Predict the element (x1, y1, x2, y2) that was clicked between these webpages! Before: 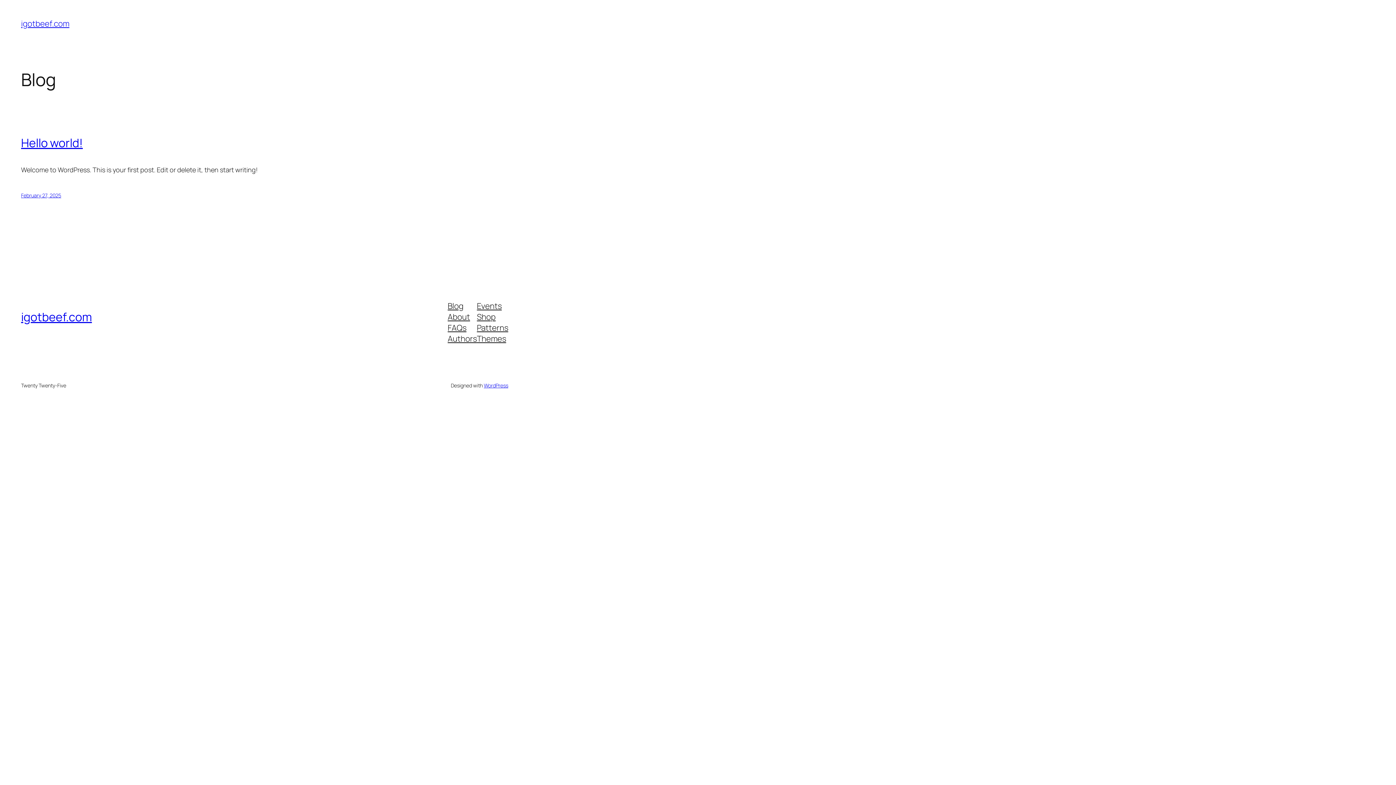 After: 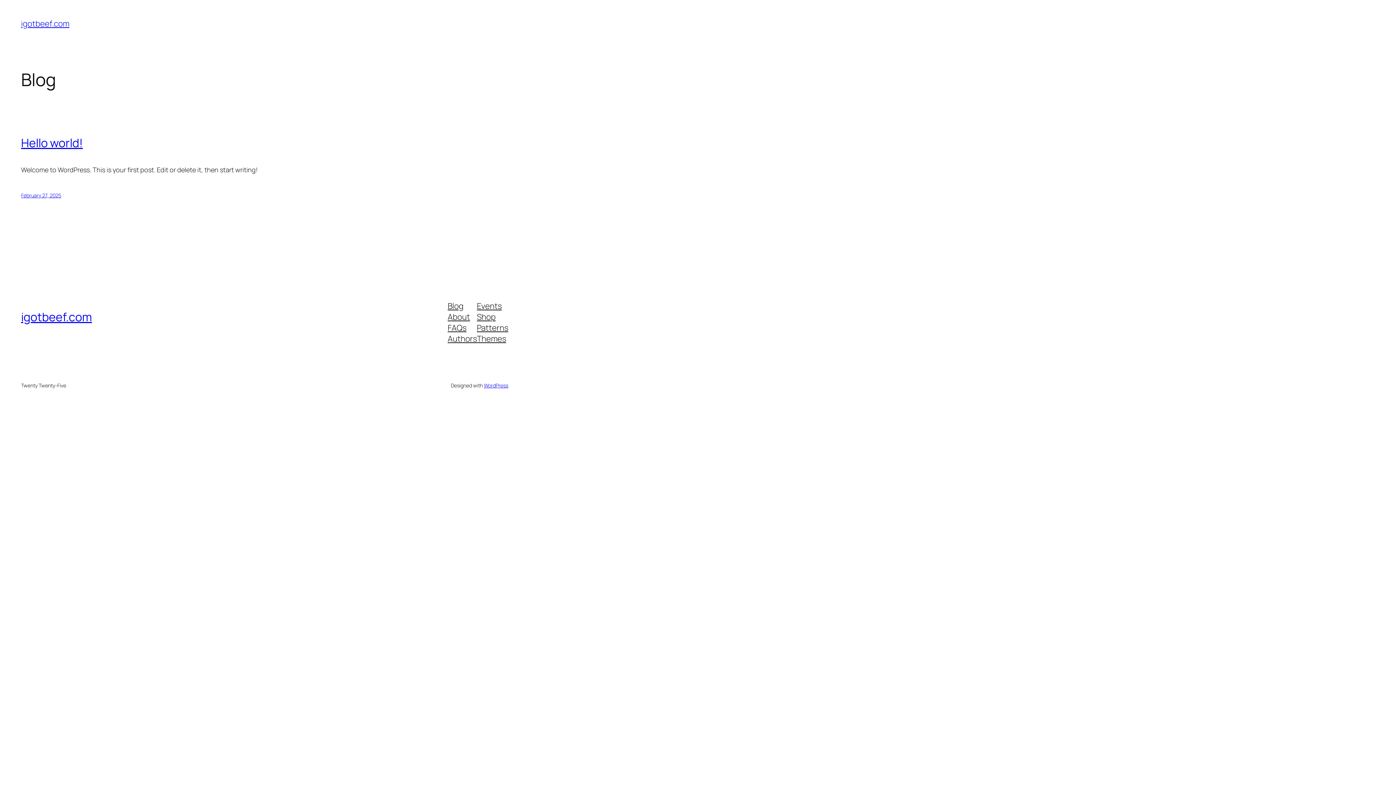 Action: bbox: (447, 322, 466, 333) label: FAQs